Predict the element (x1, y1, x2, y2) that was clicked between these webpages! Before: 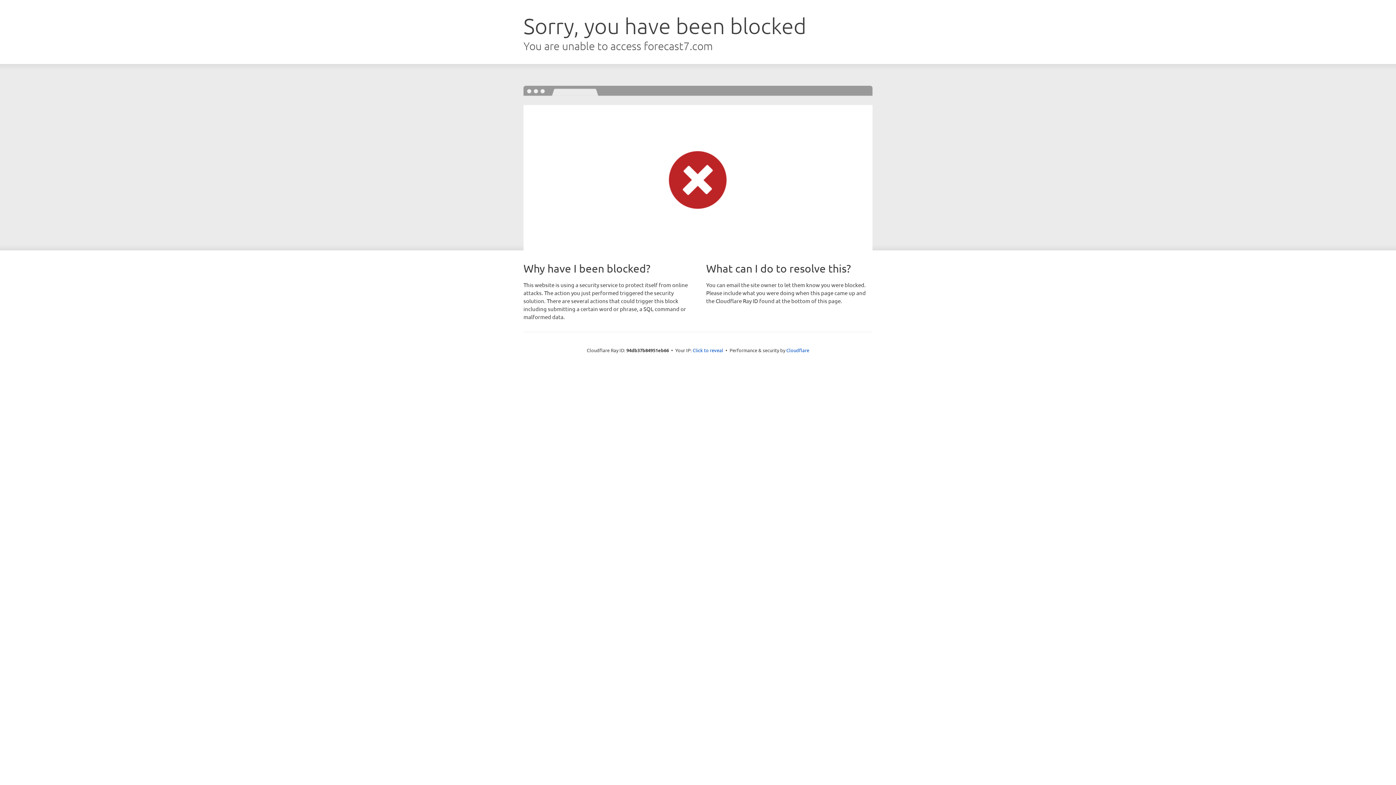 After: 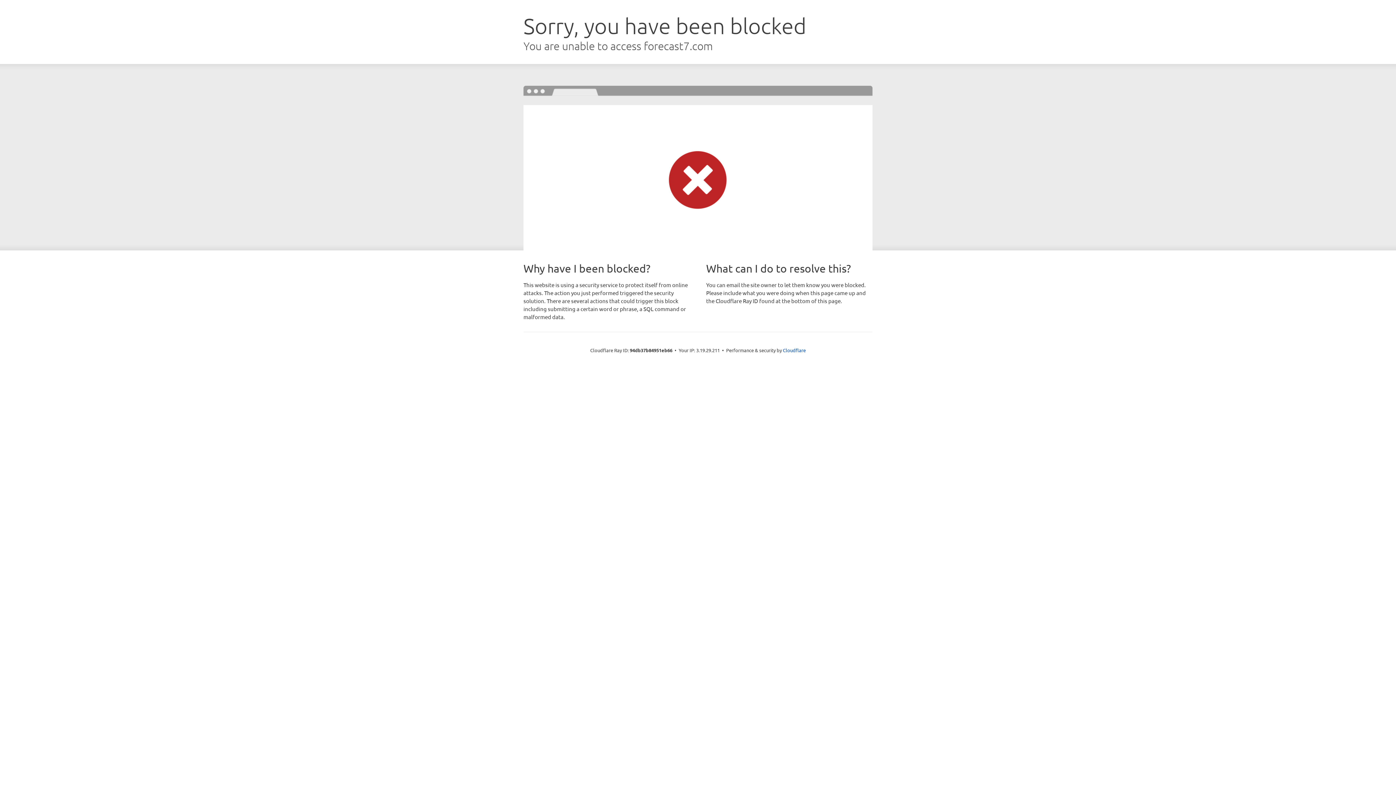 Action: label: Click to reveal bbox: (692, 346, 723, 353)